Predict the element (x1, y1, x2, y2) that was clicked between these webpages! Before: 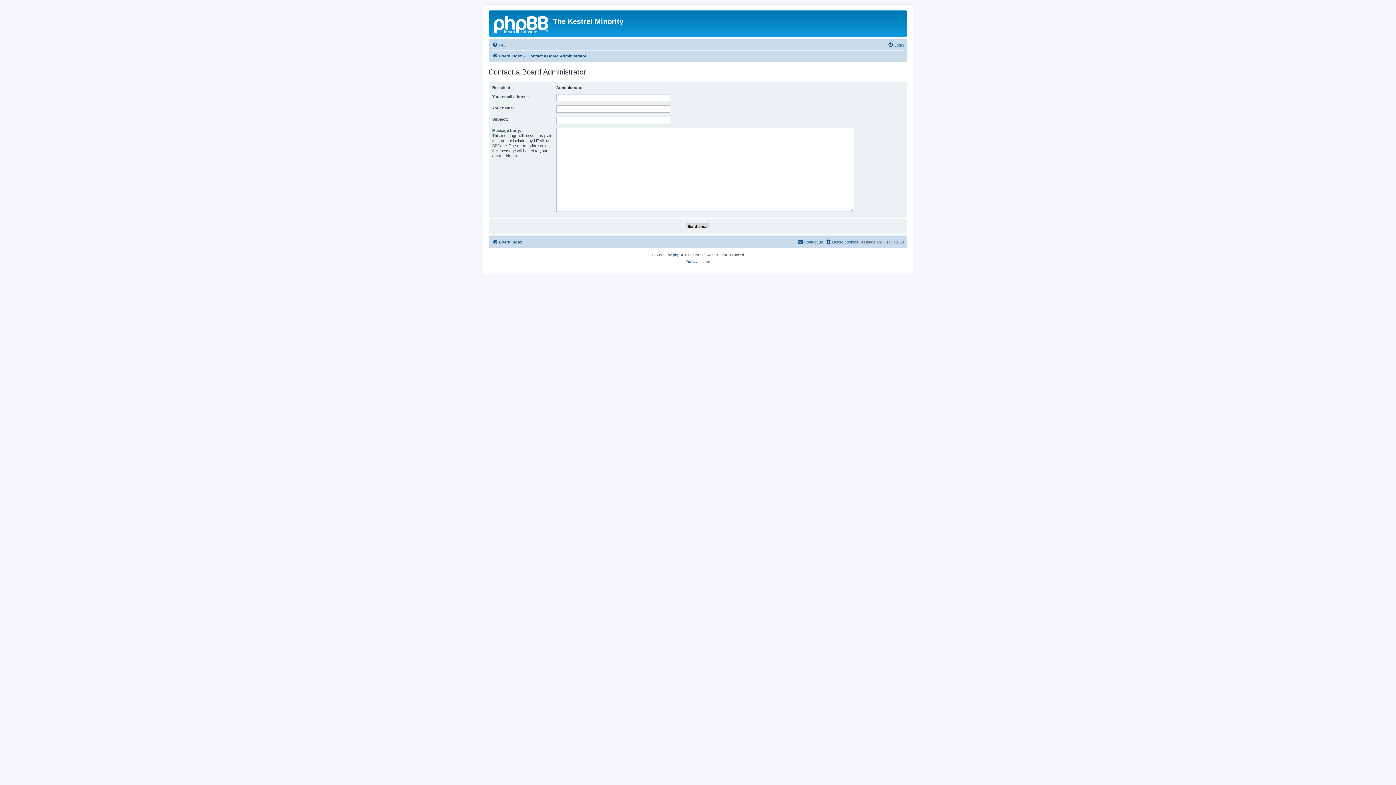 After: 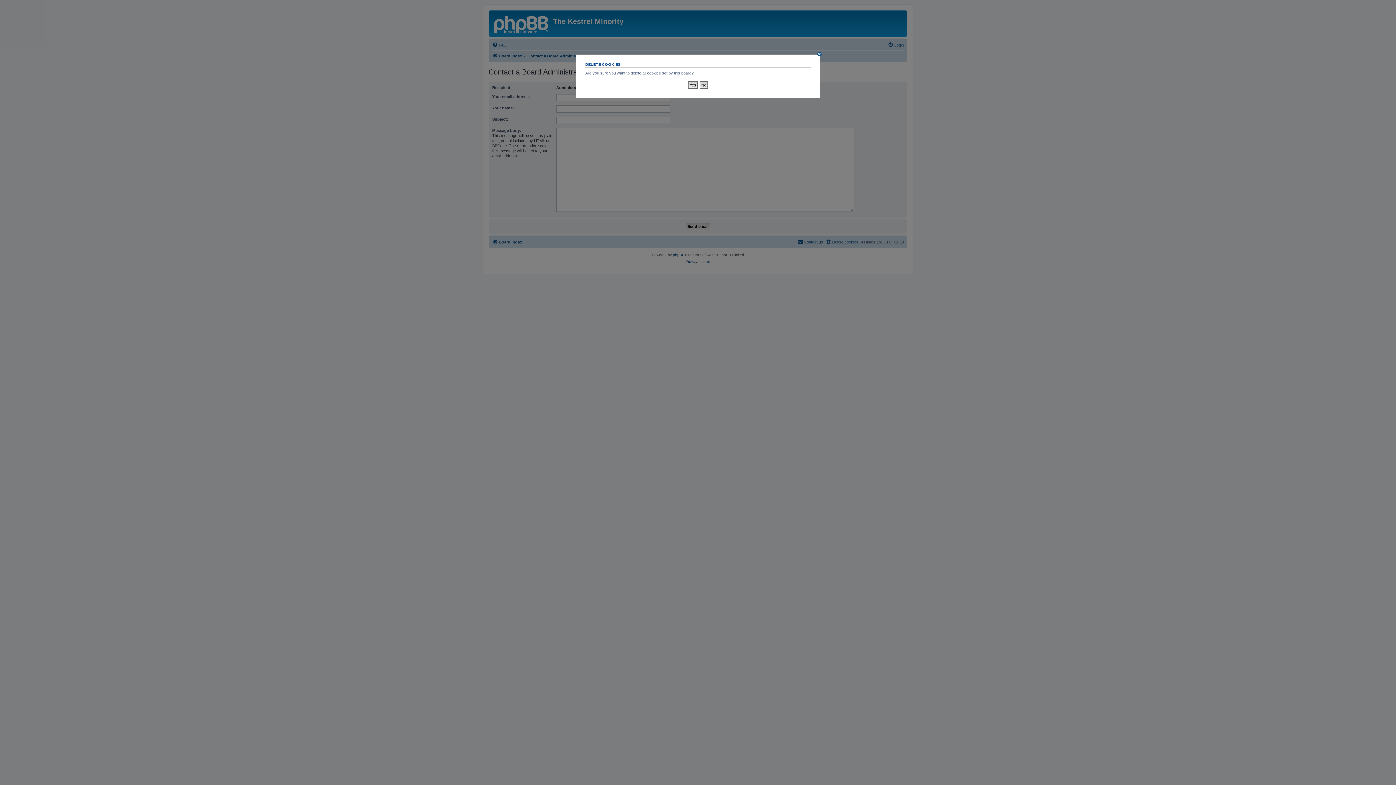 Action: label: Delete cookies bbox: (825, 237, 858, 246)